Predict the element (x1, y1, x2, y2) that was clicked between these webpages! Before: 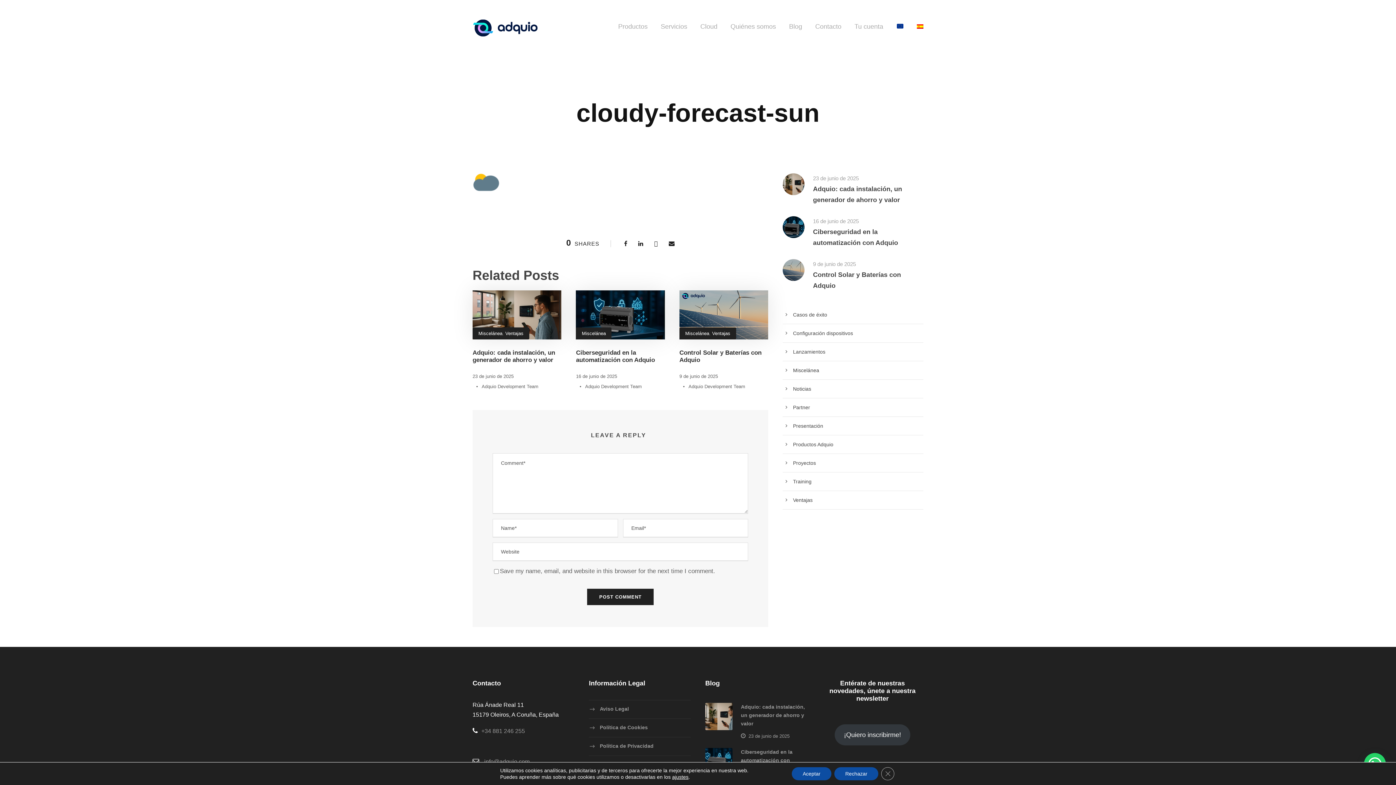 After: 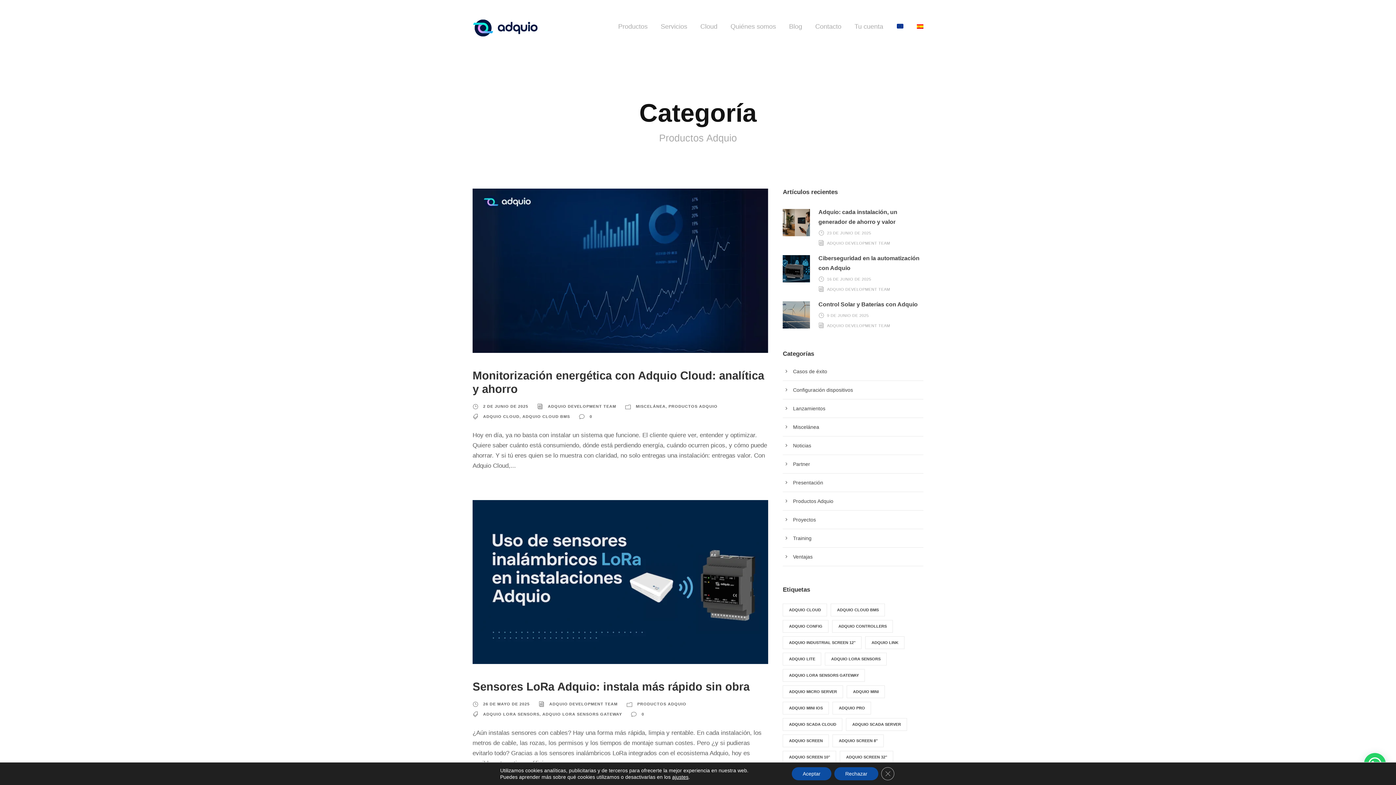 Action: label: Productos Adquio bbox: (793, 441, 833, 447)